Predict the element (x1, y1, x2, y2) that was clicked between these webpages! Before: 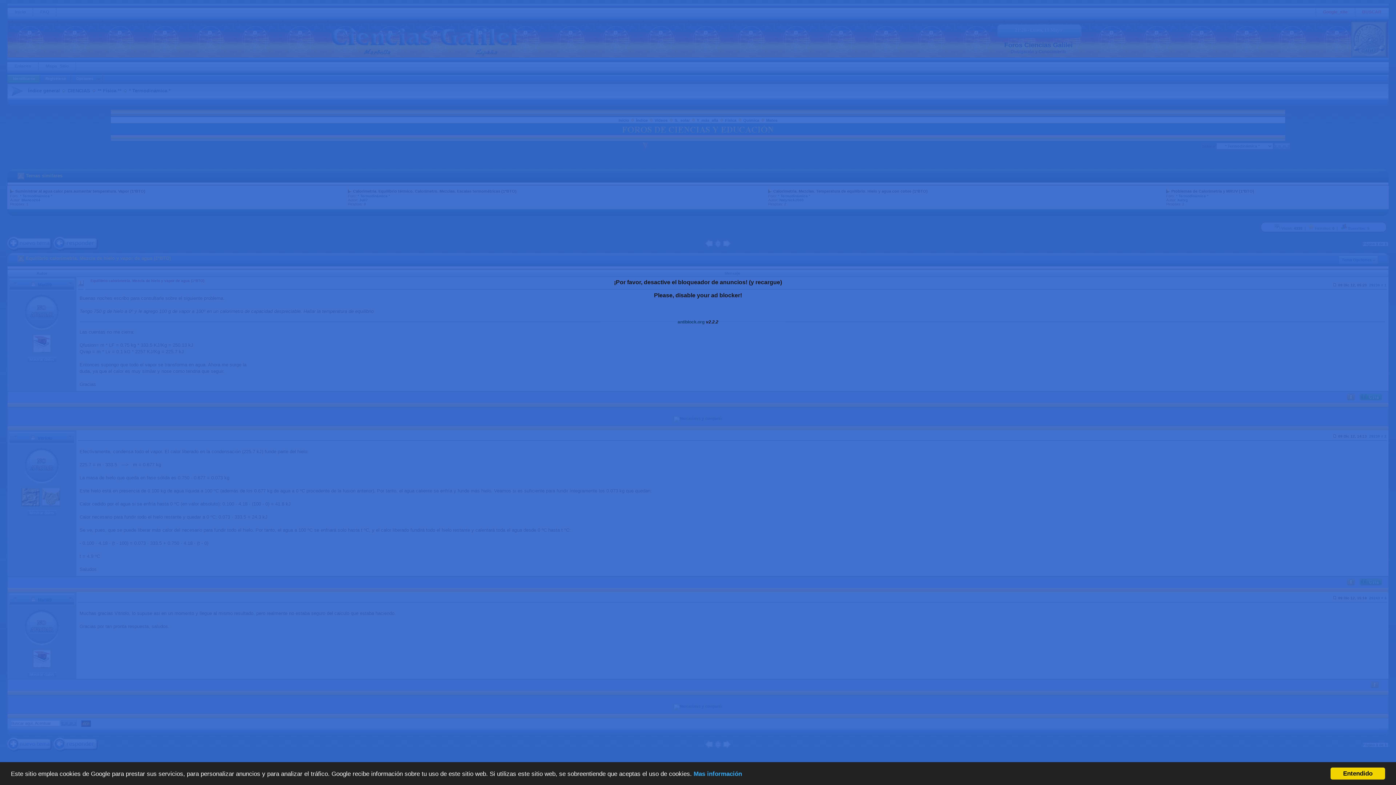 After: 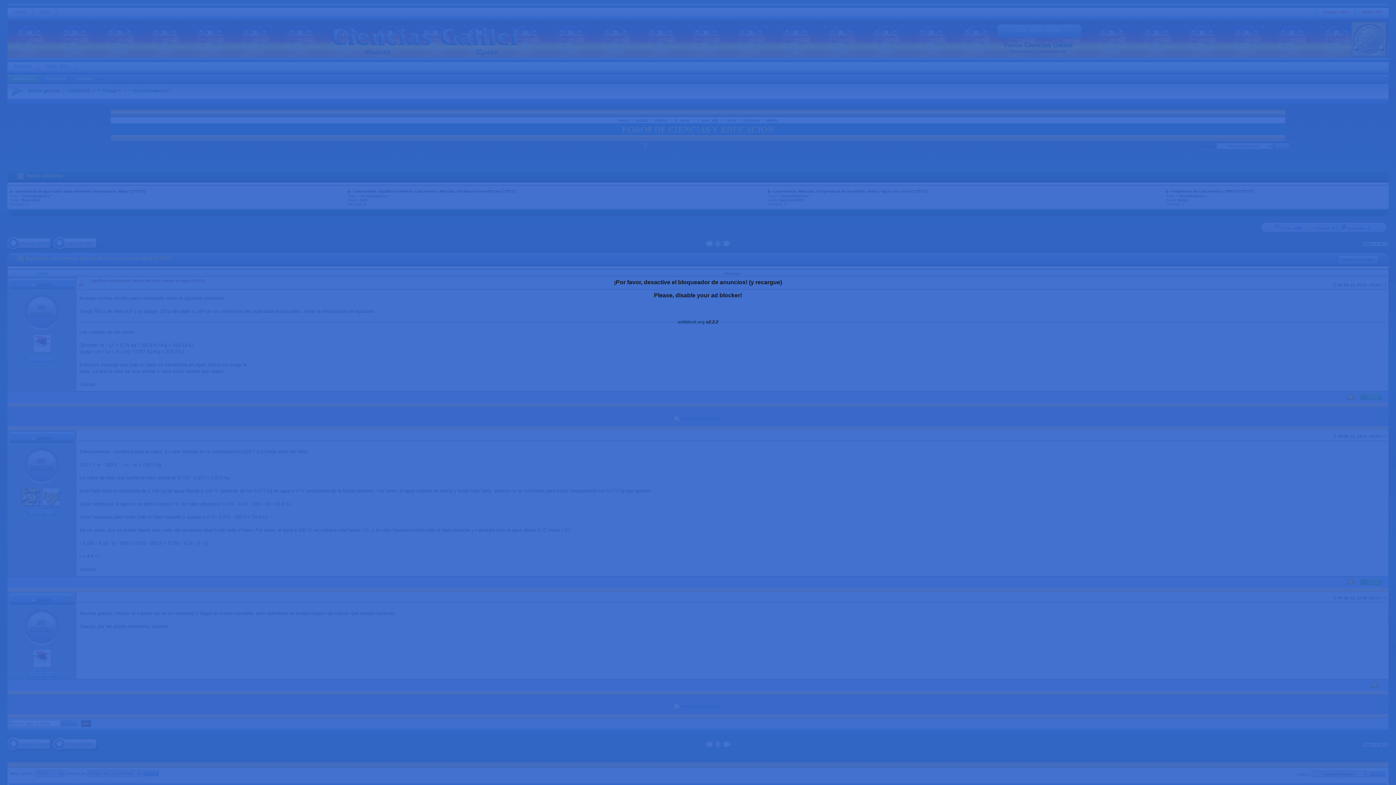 Action: bbox: (1330, 768, 1385, 780) label: Entendido